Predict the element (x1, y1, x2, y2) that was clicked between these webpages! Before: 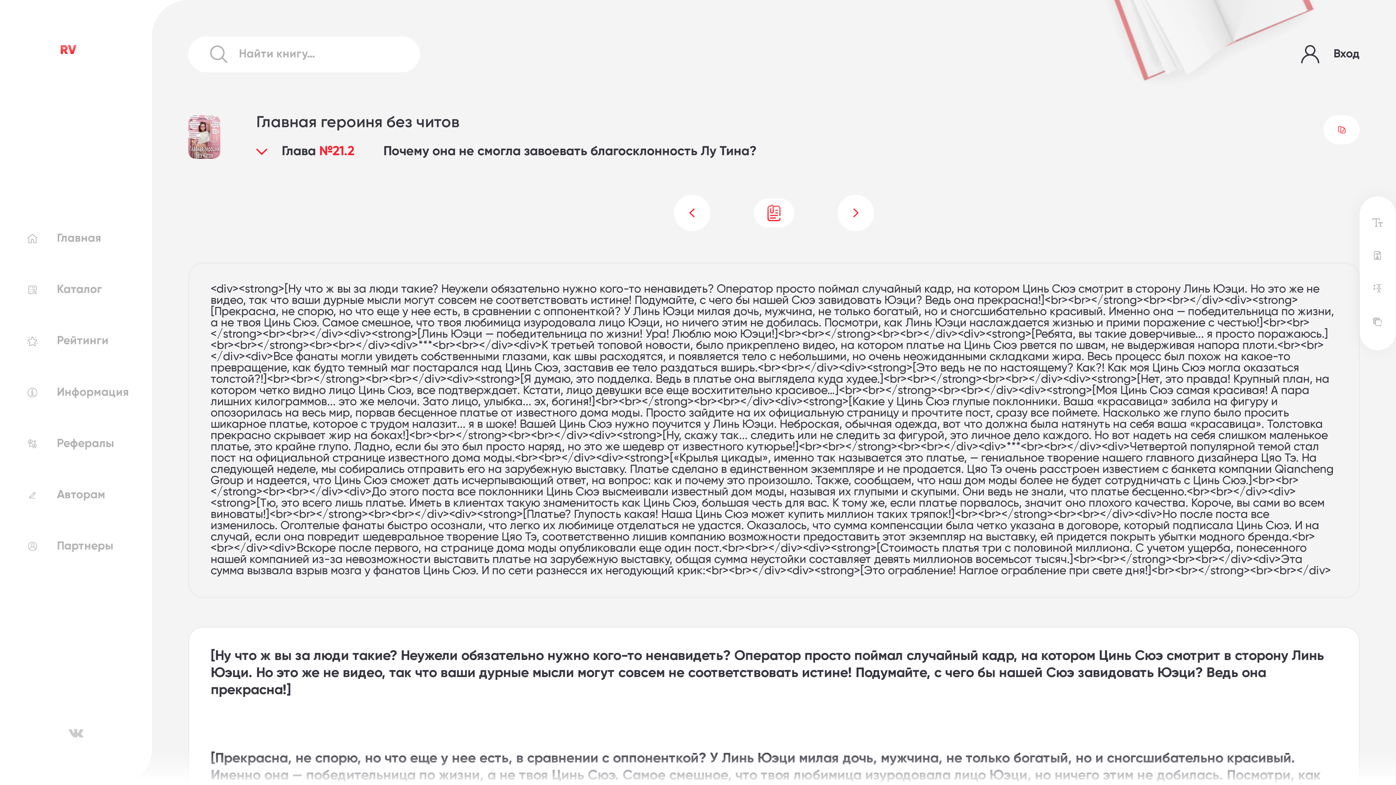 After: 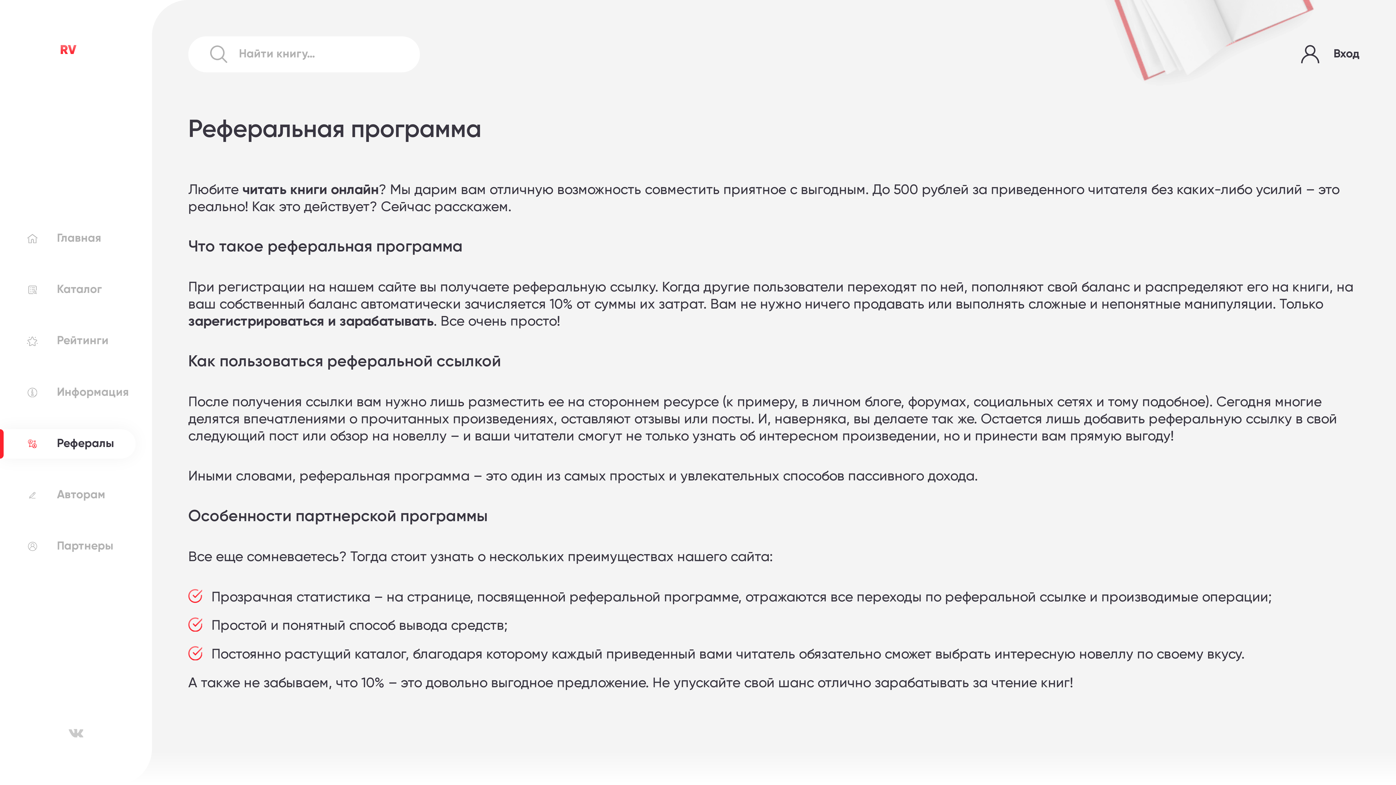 Action: label: Рефералы bbox: (0, 429, 135, 459)